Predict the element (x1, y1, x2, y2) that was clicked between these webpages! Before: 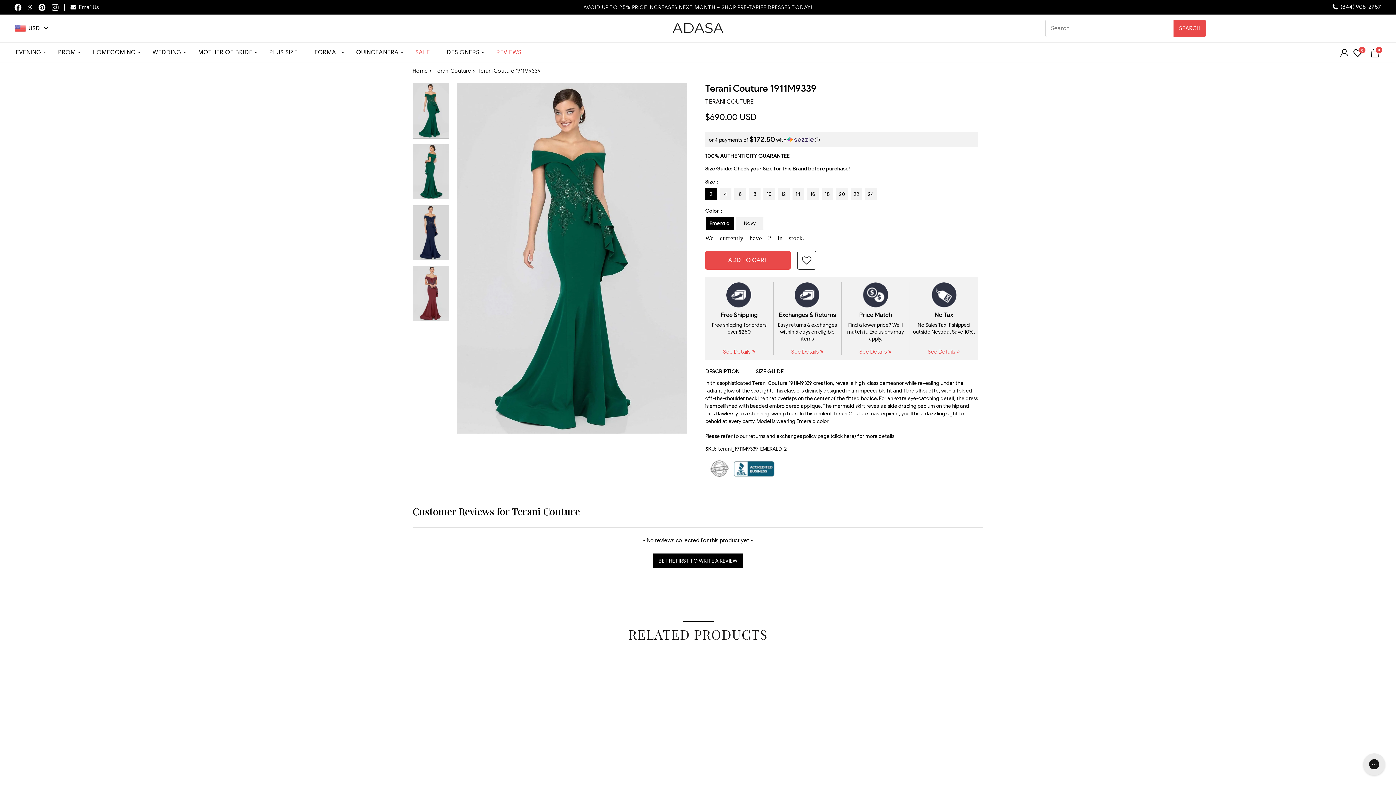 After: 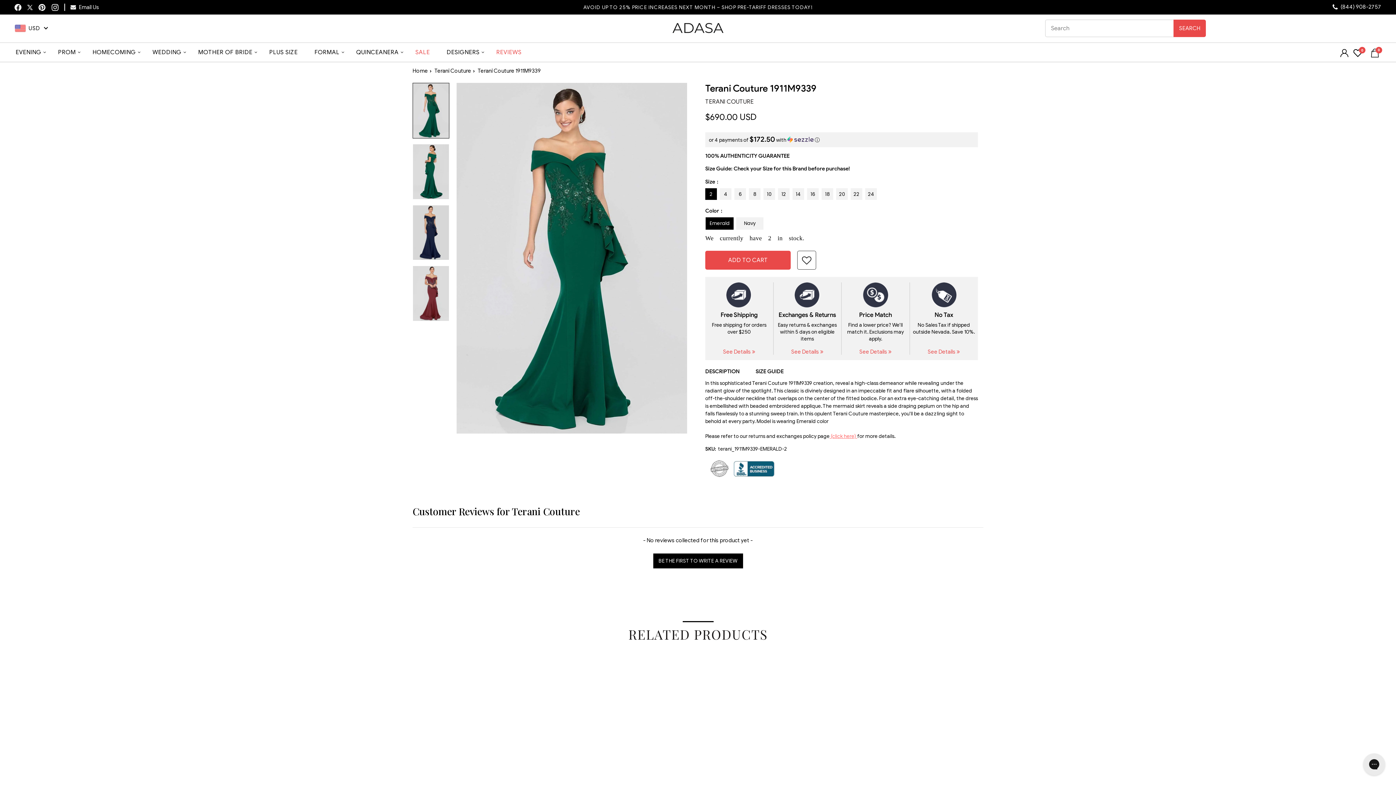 Action: label:  (click here)  bbox: (829, 433, 857, 439)